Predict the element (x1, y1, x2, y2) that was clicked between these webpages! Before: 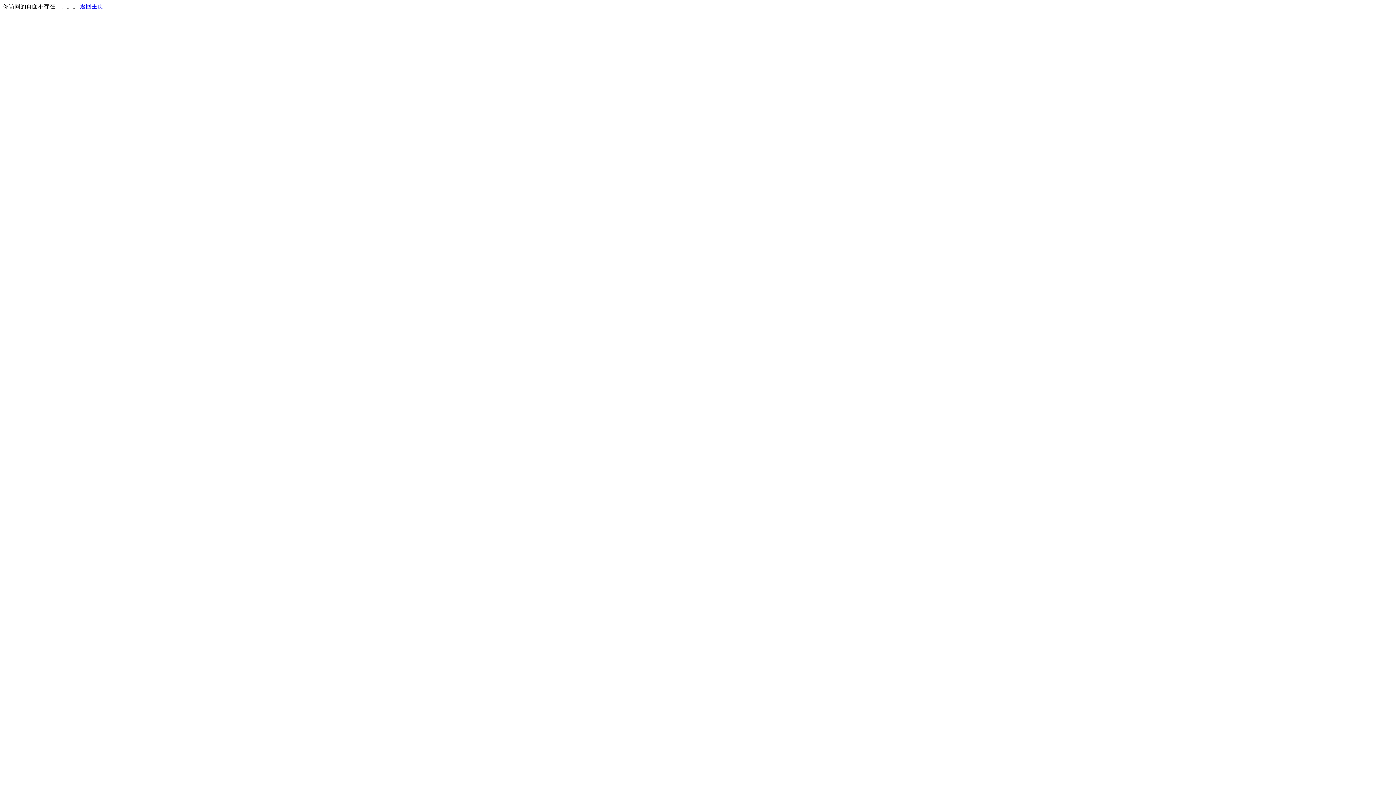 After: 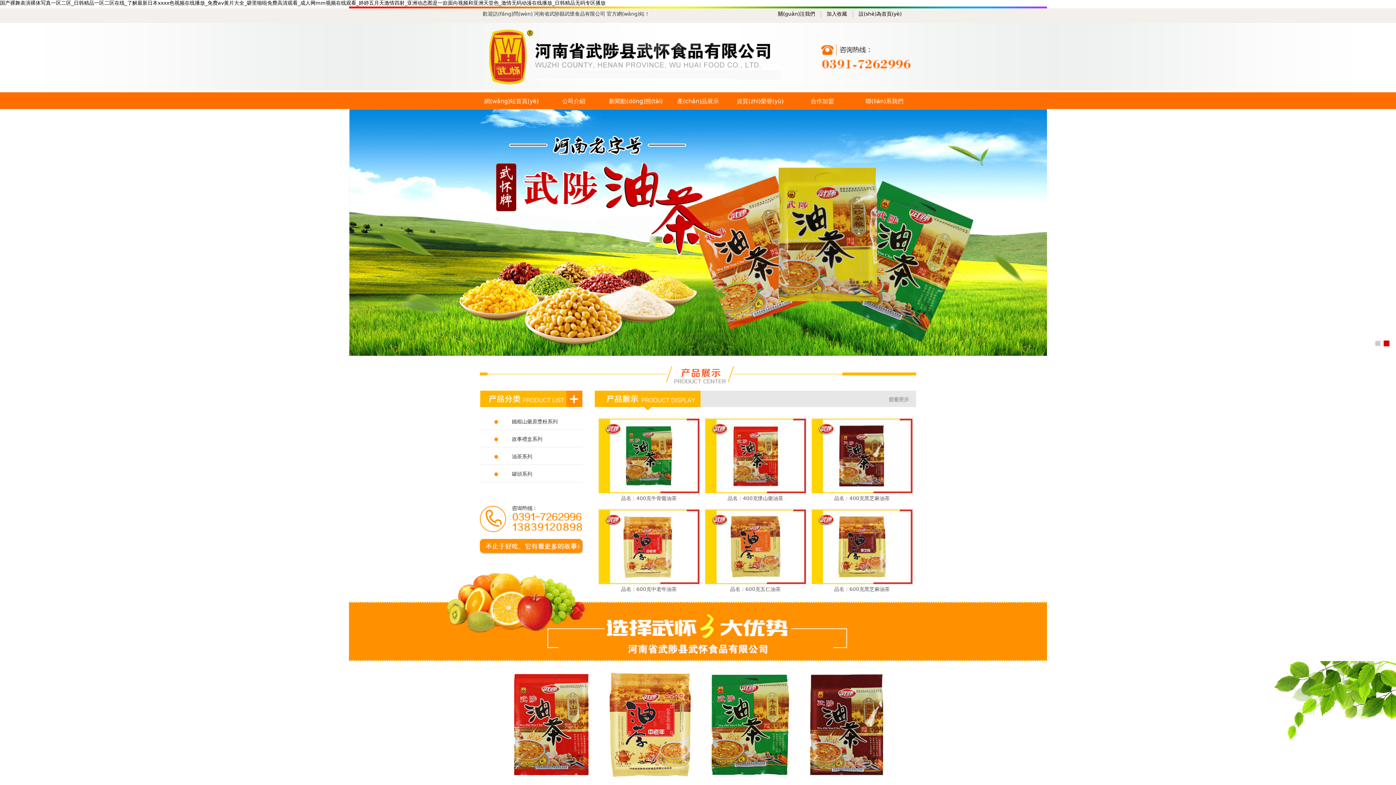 Action: bbox: (80, 3, 103, 9) label: 返回主页